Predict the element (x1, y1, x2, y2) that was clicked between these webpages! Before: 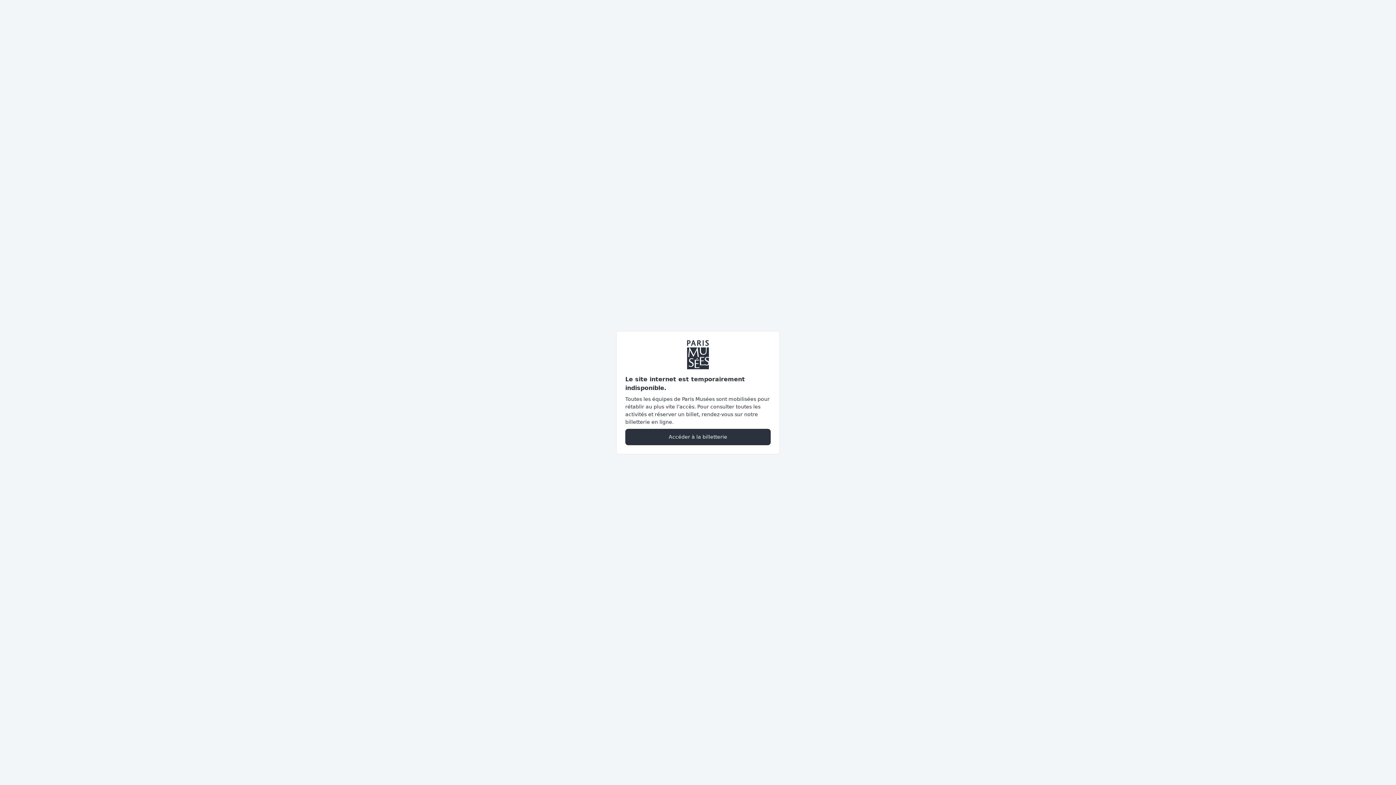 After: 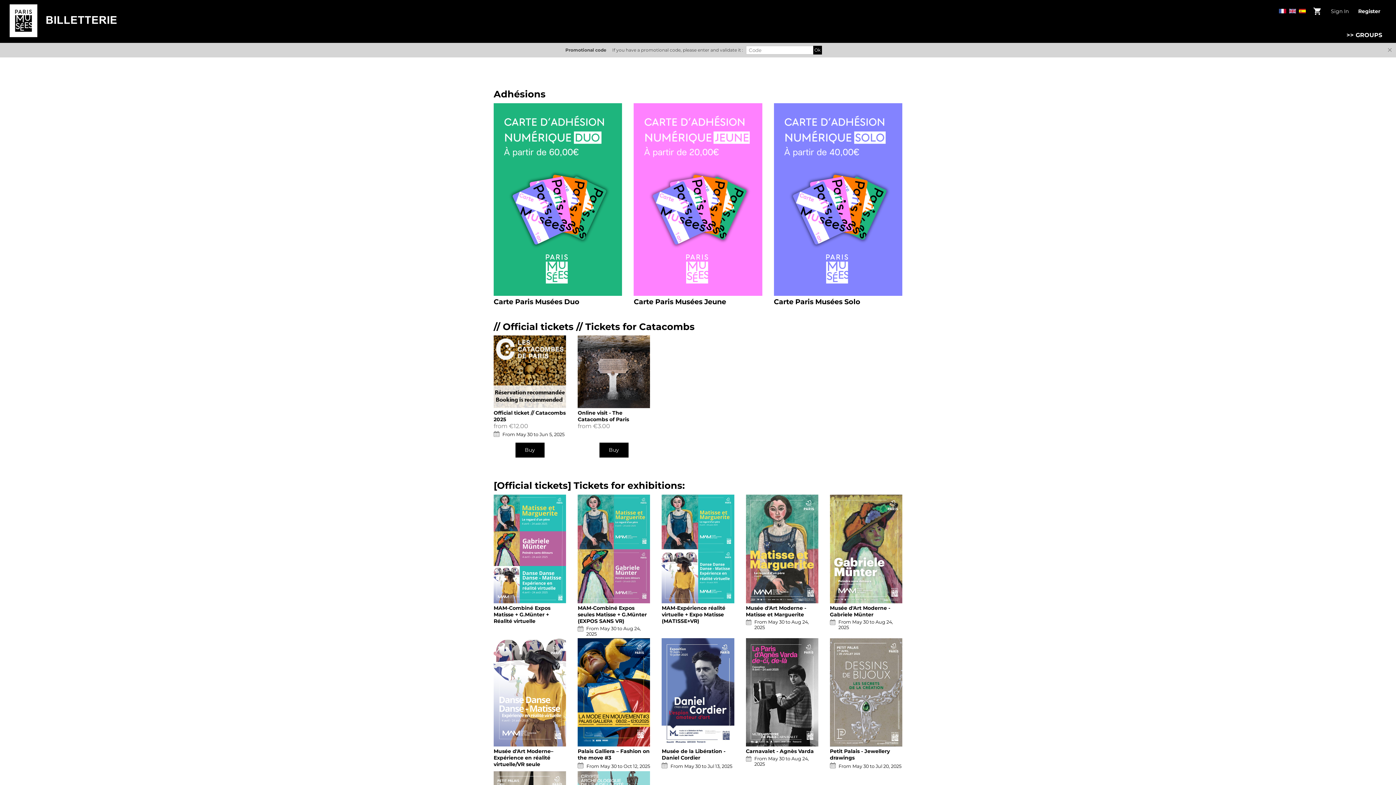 Action: bbox: (625, 428, 770, 445) label: Accéder à la billetterie